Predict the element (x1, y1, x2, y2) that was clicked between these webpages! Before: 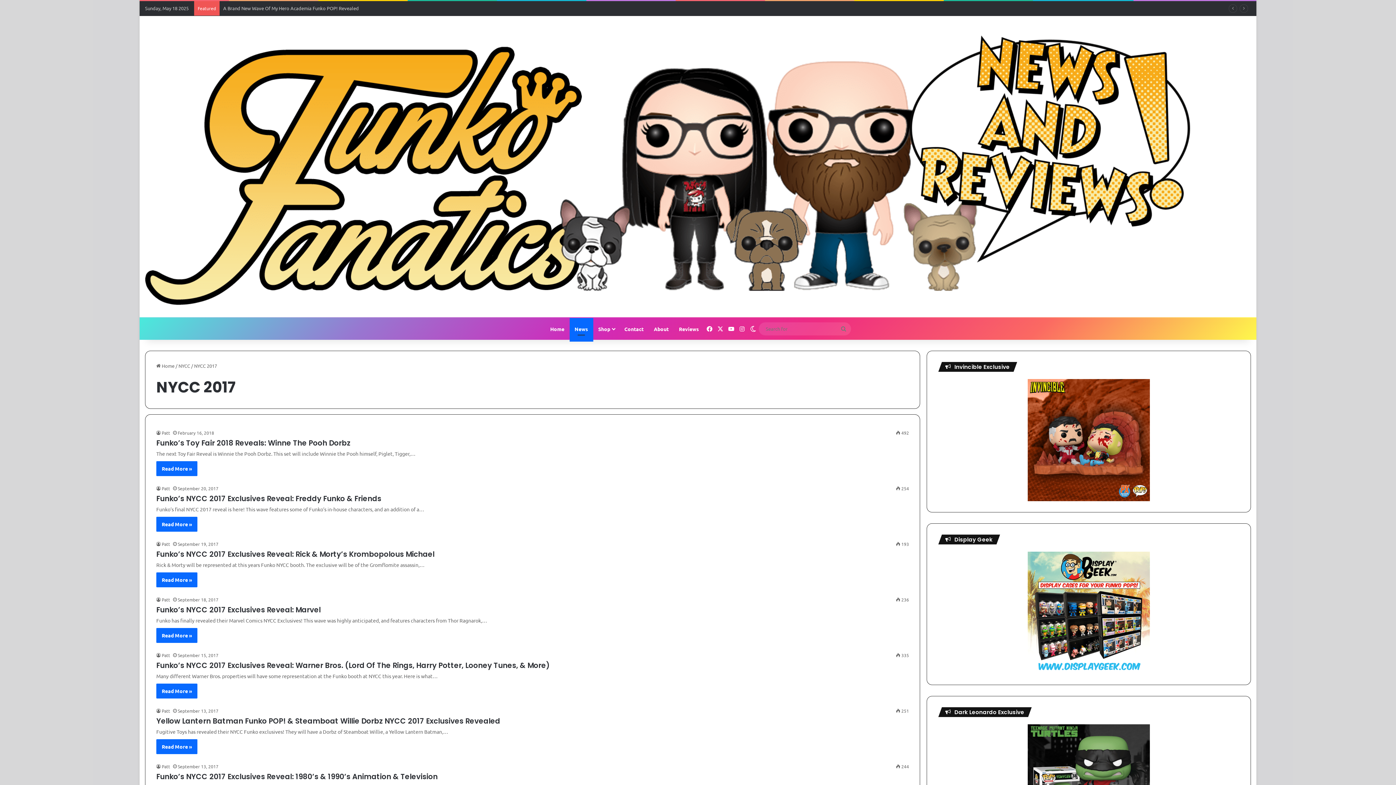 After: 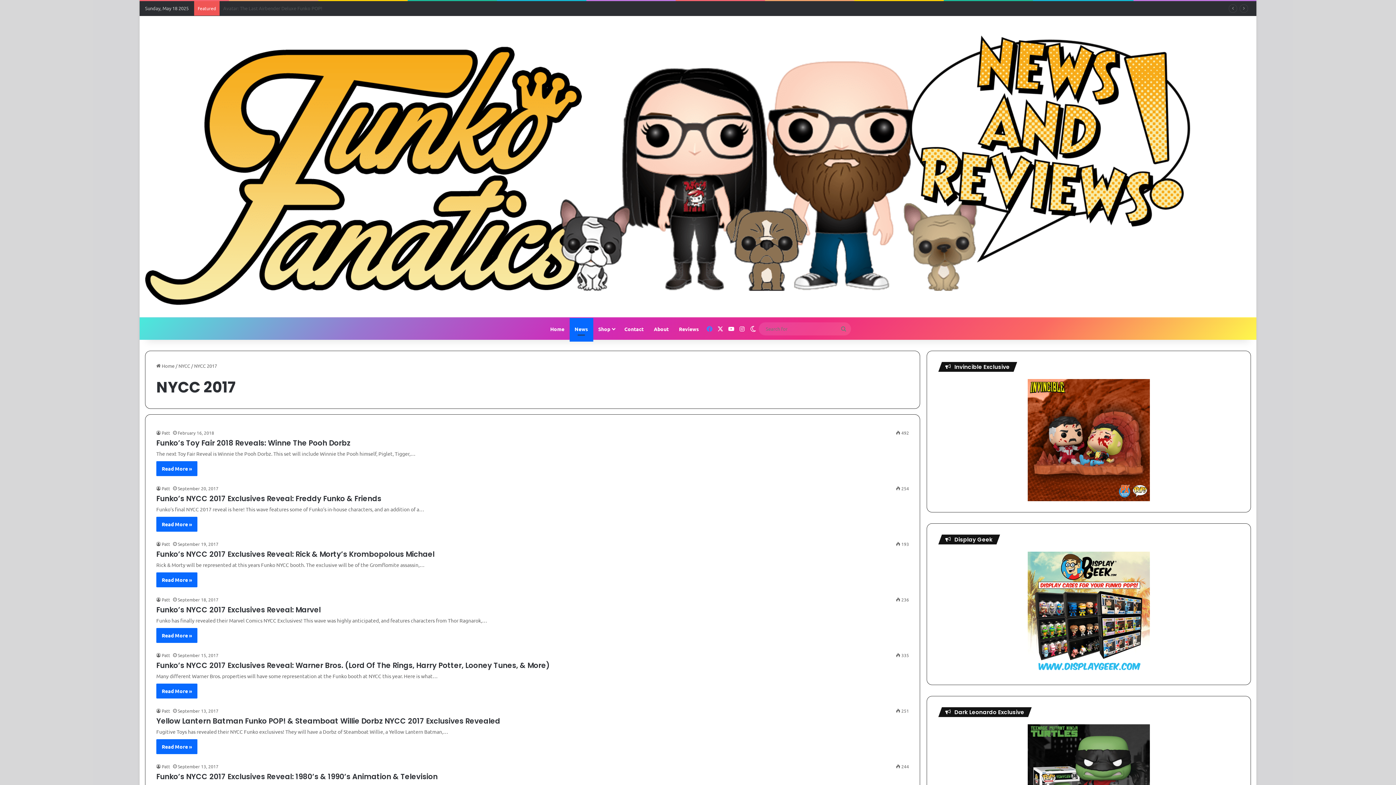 Action: label: Facebook bbox: (704, 318, 715, 339)